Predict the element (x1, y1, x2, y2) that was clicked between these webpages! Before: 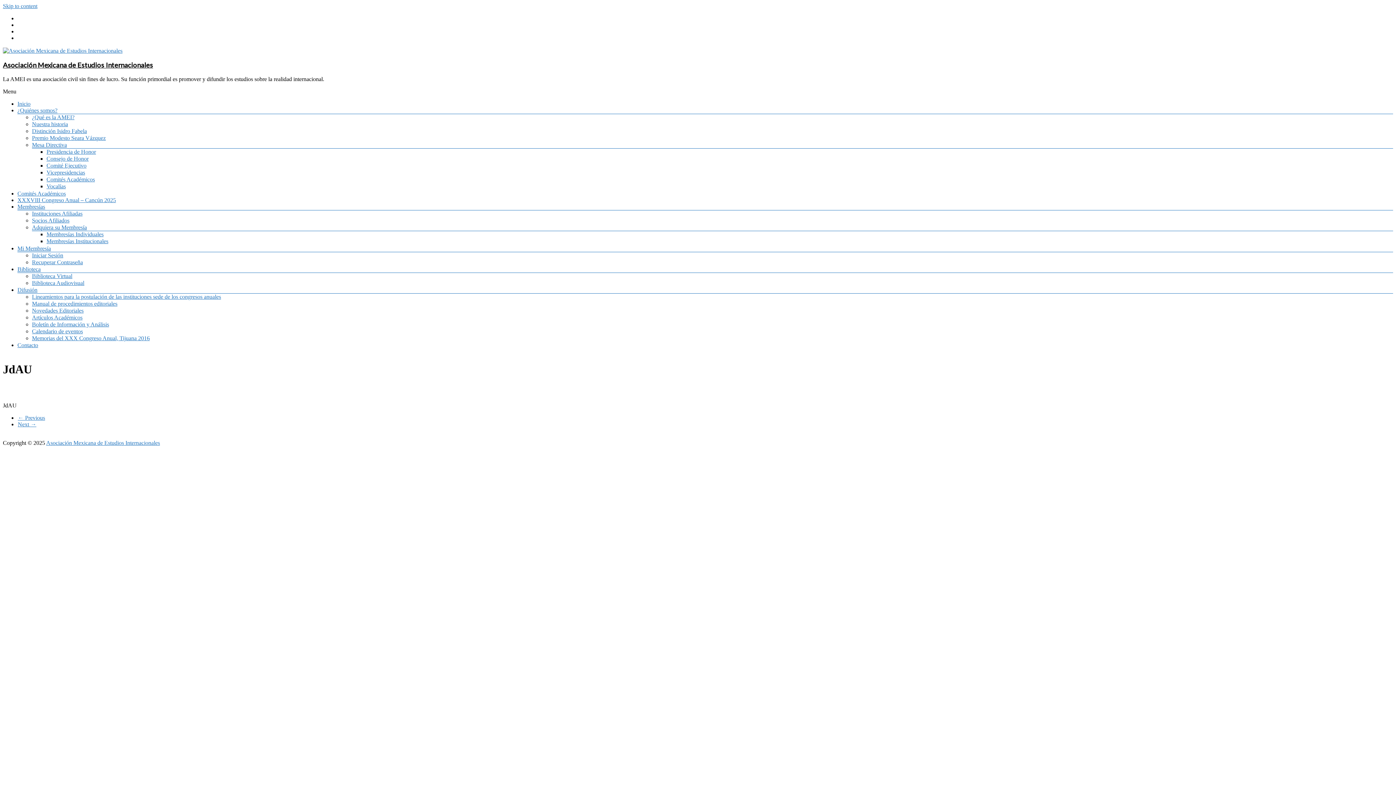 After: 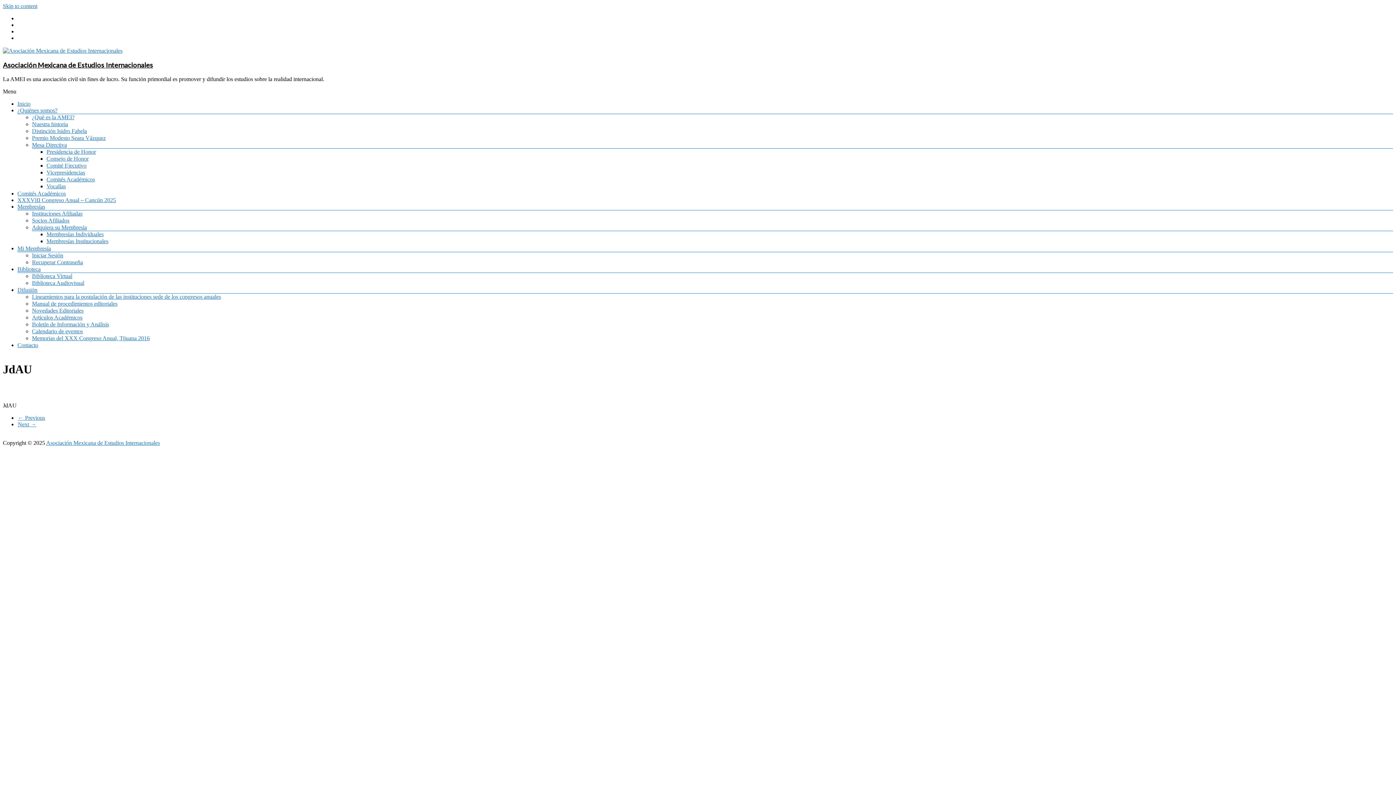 Action: label: Skip to content bbox: (2, 2, 37, 9)